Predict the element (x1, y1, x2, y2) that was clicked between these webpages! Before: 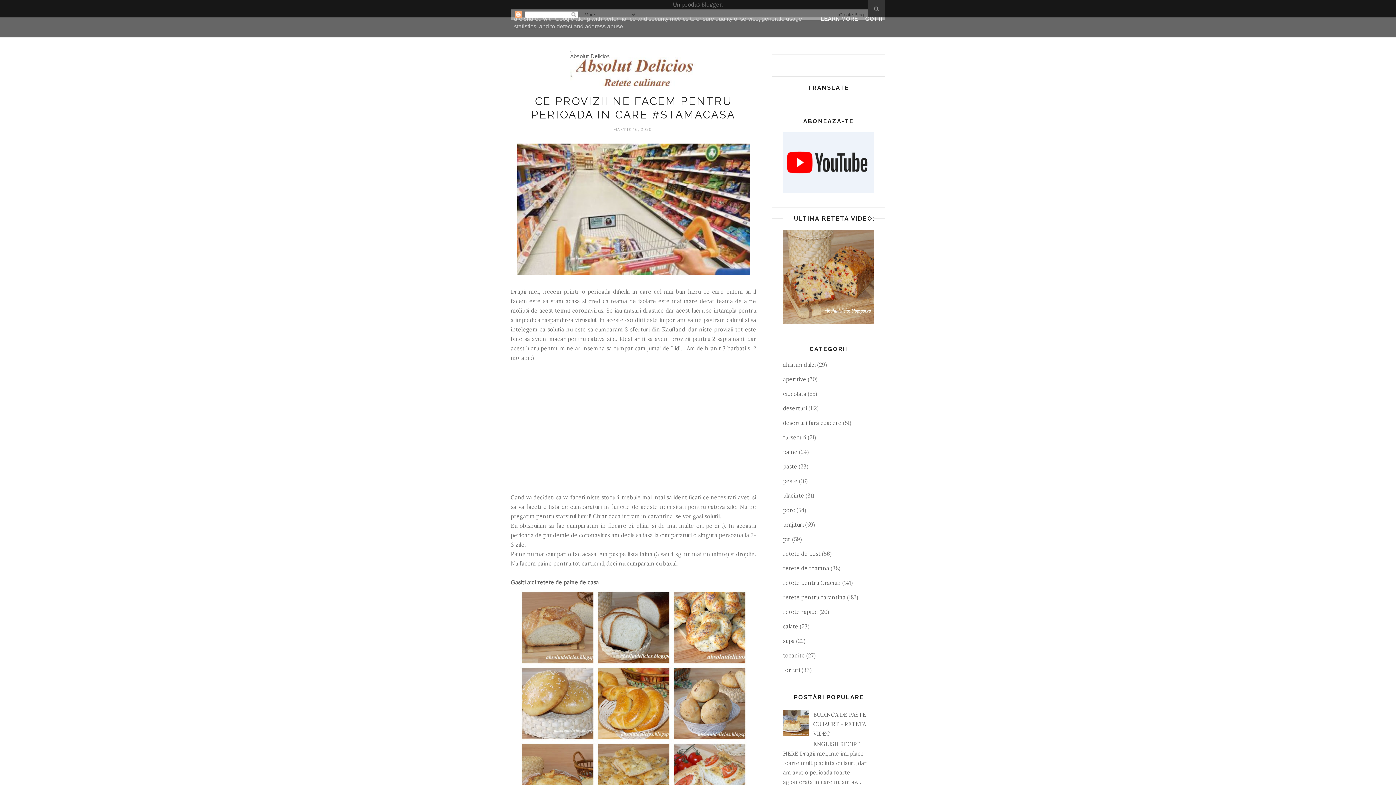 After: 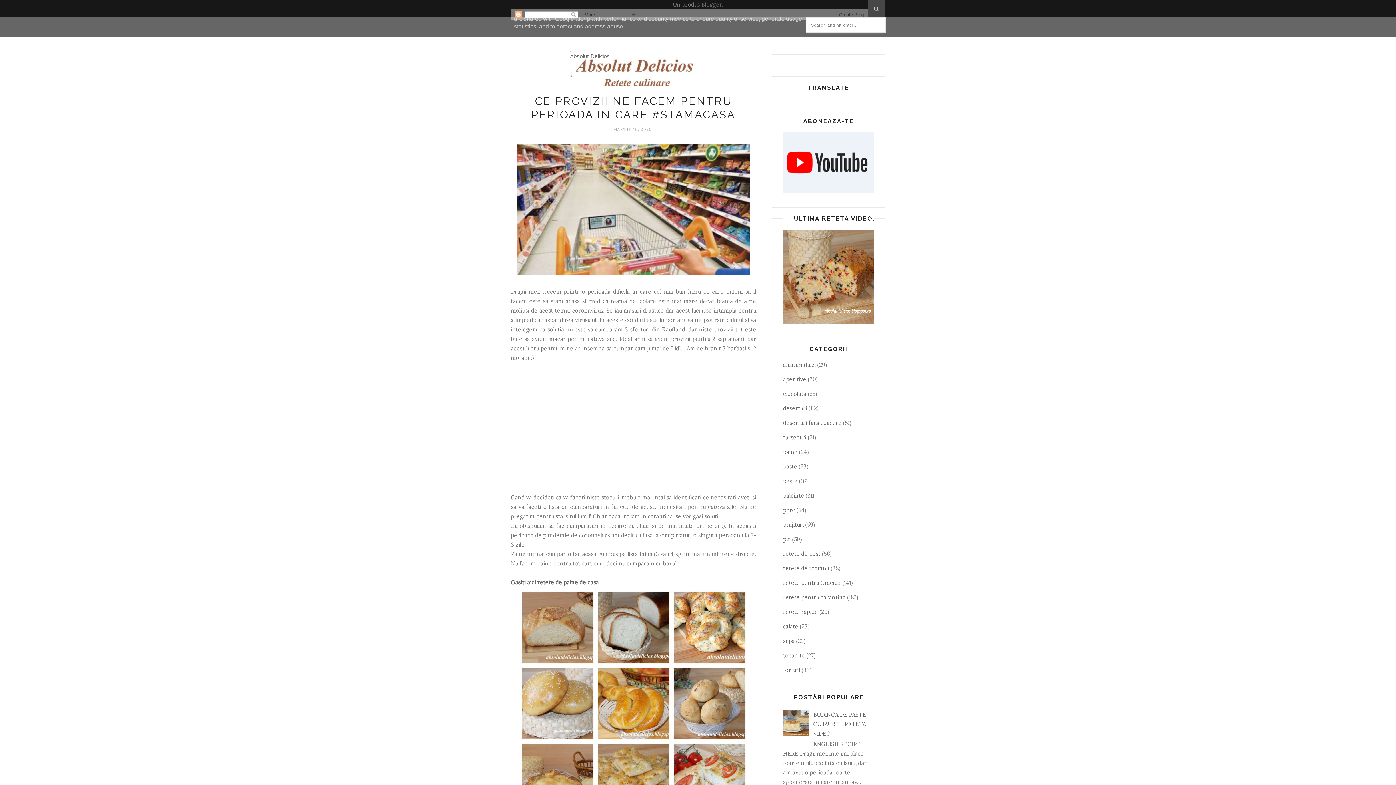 Action: bbox: (868, 0, 885, 17)